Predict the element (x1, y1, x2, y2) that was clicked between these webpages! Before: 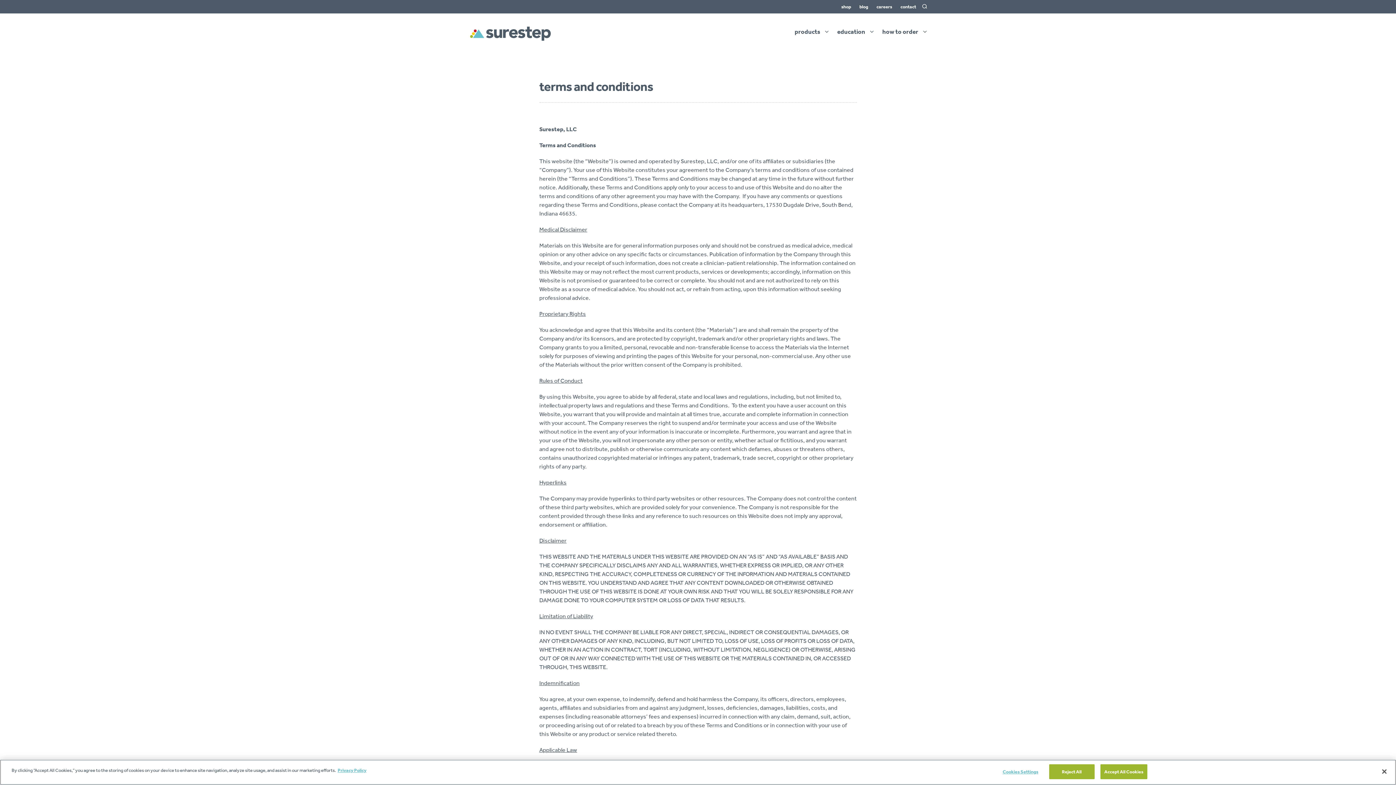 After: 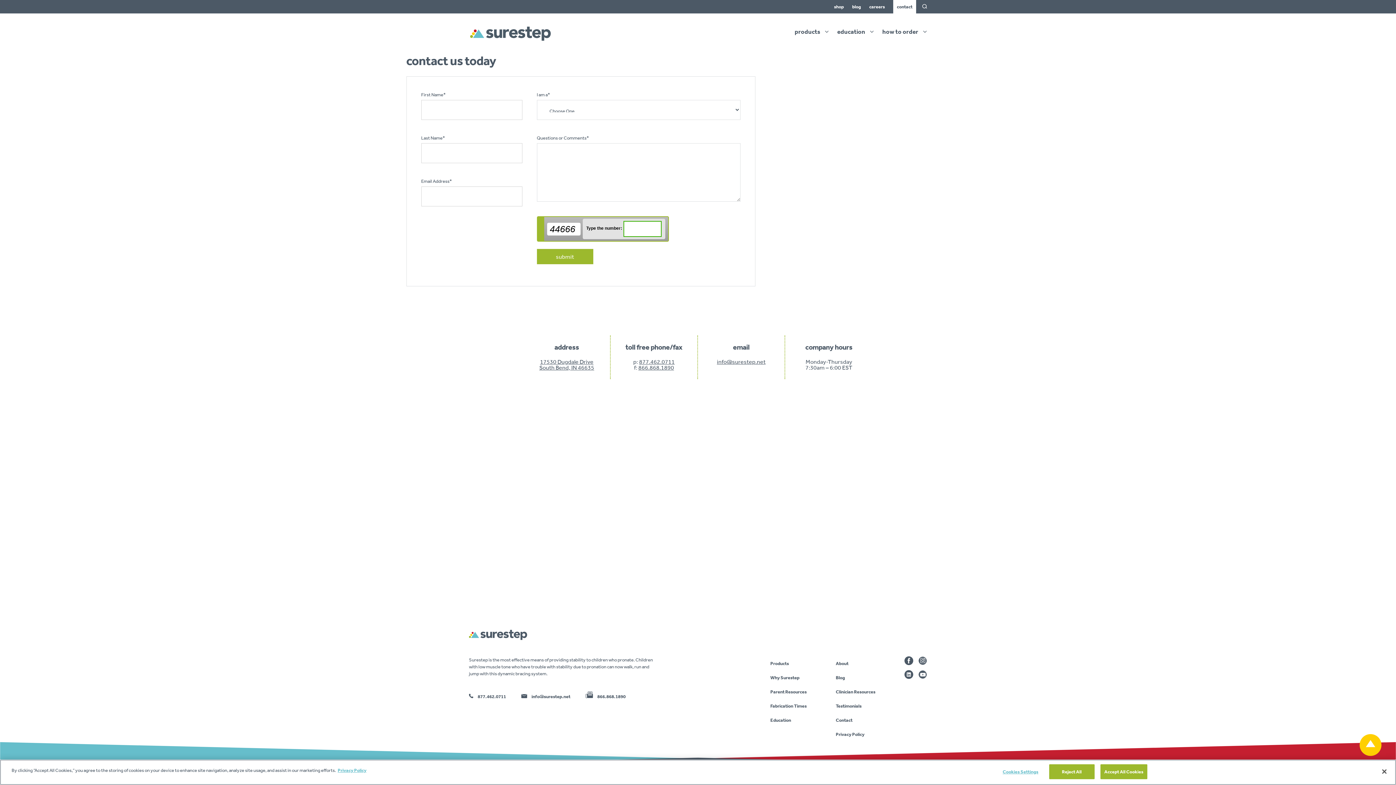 Action: label: contact bbox: (900, 0, 916, 13)